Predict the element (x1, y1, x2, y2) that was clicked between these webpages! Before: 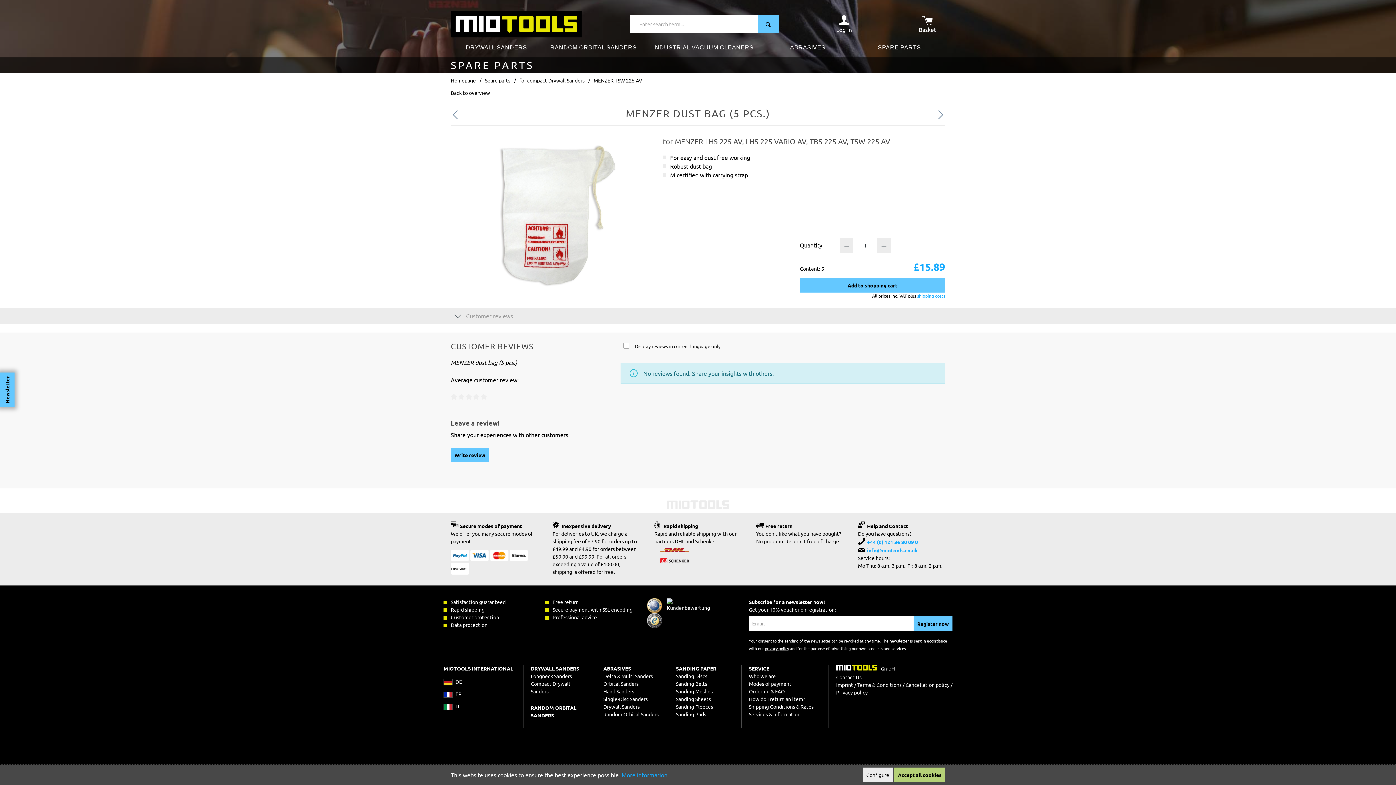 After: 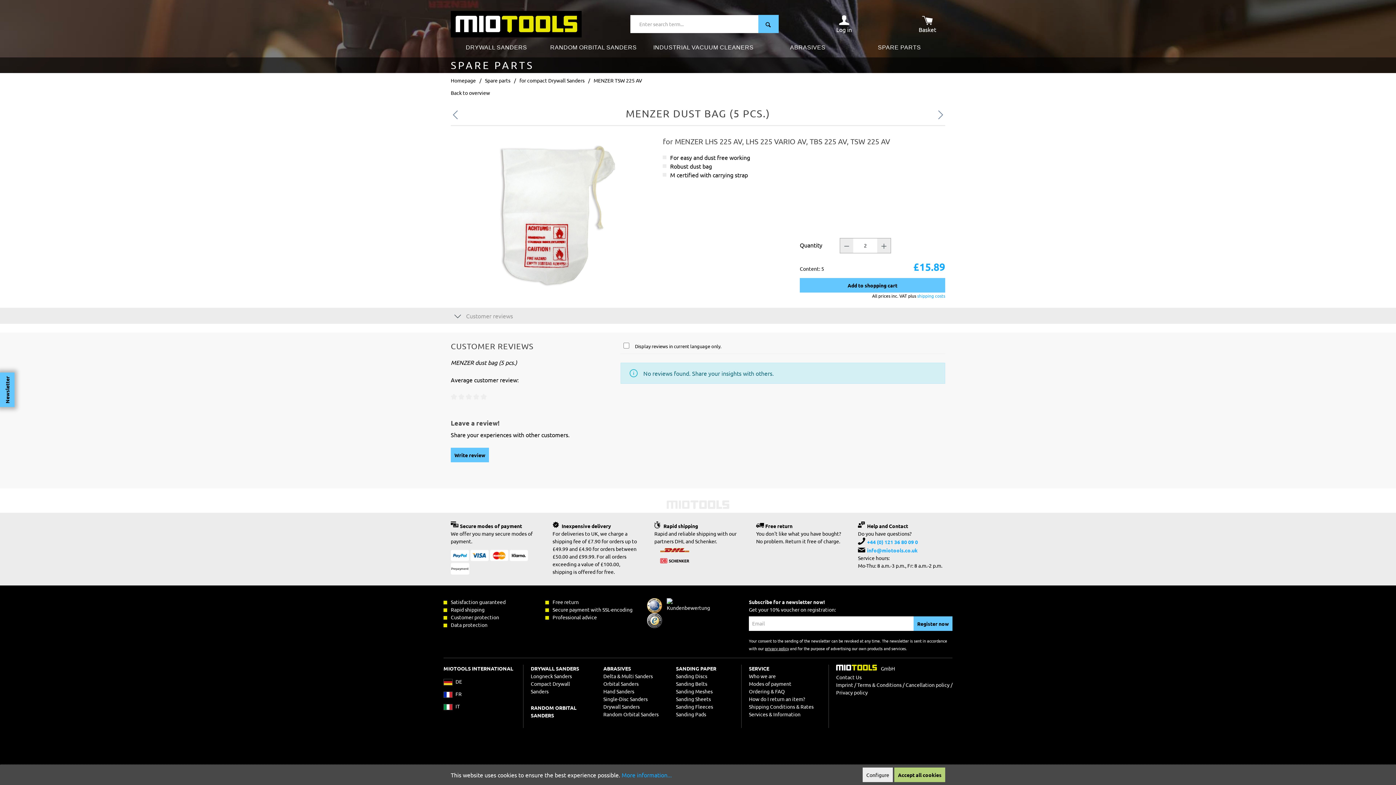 Action: bbox: (877, 238, 891, 253) label: Quantity +